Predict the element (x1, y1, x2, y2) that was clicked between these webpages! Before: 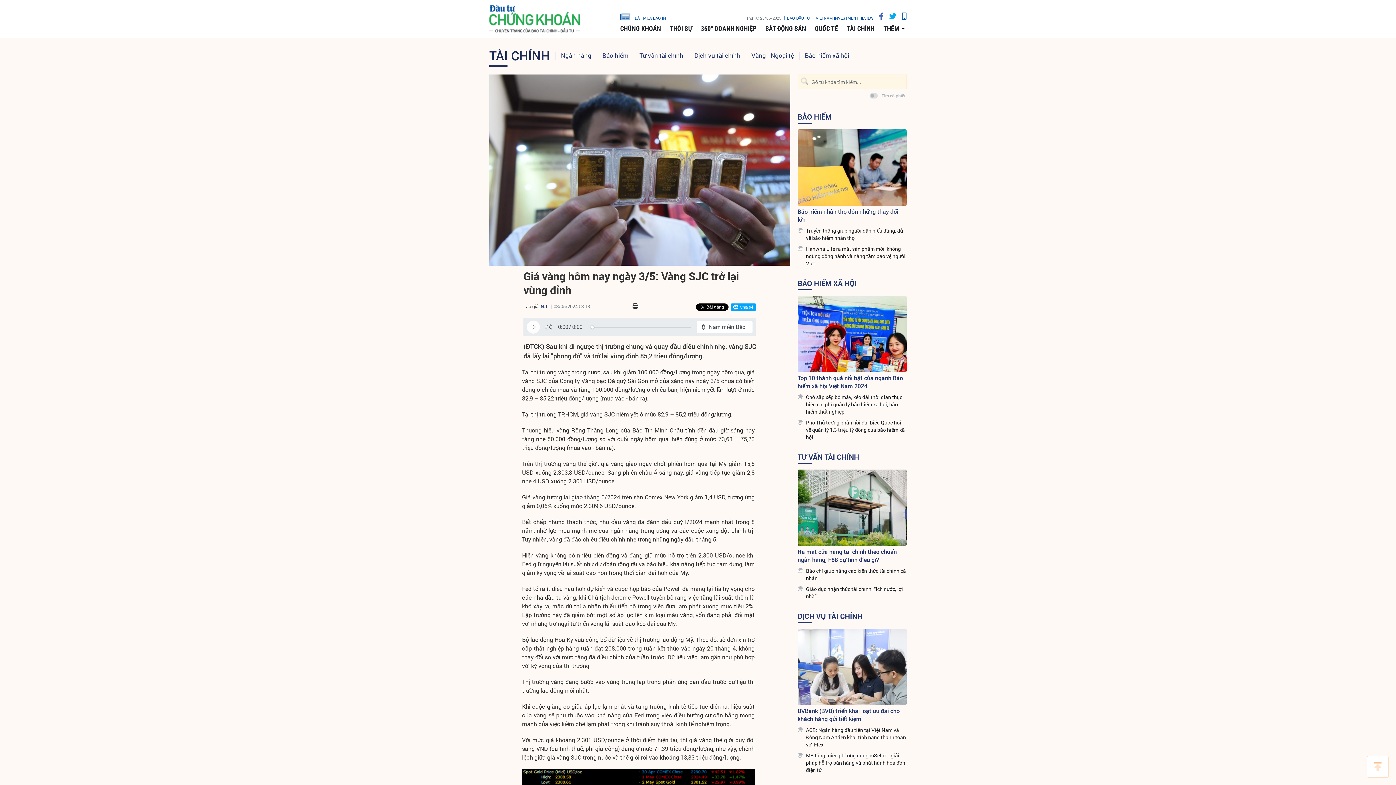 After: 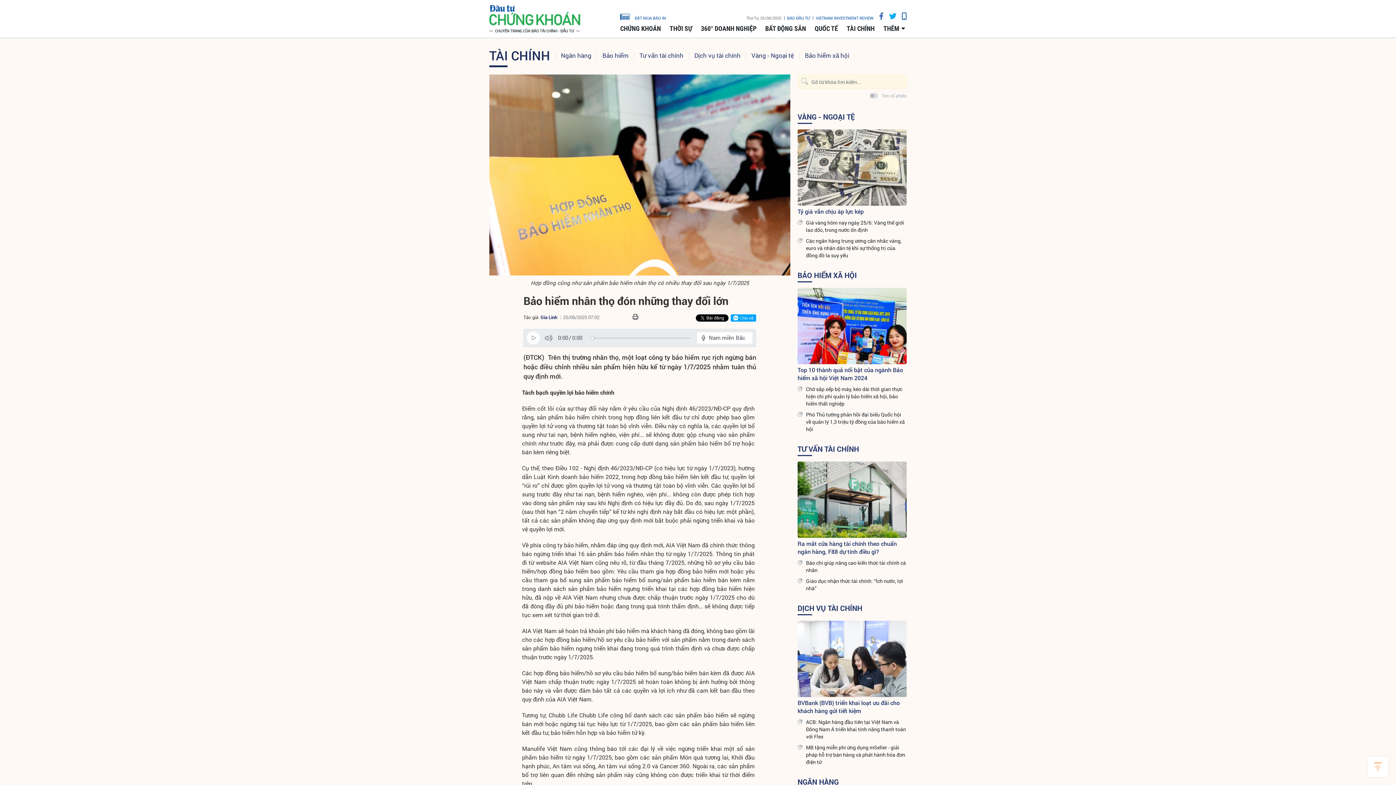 Action: bbox: (797, 129, 906, 205)